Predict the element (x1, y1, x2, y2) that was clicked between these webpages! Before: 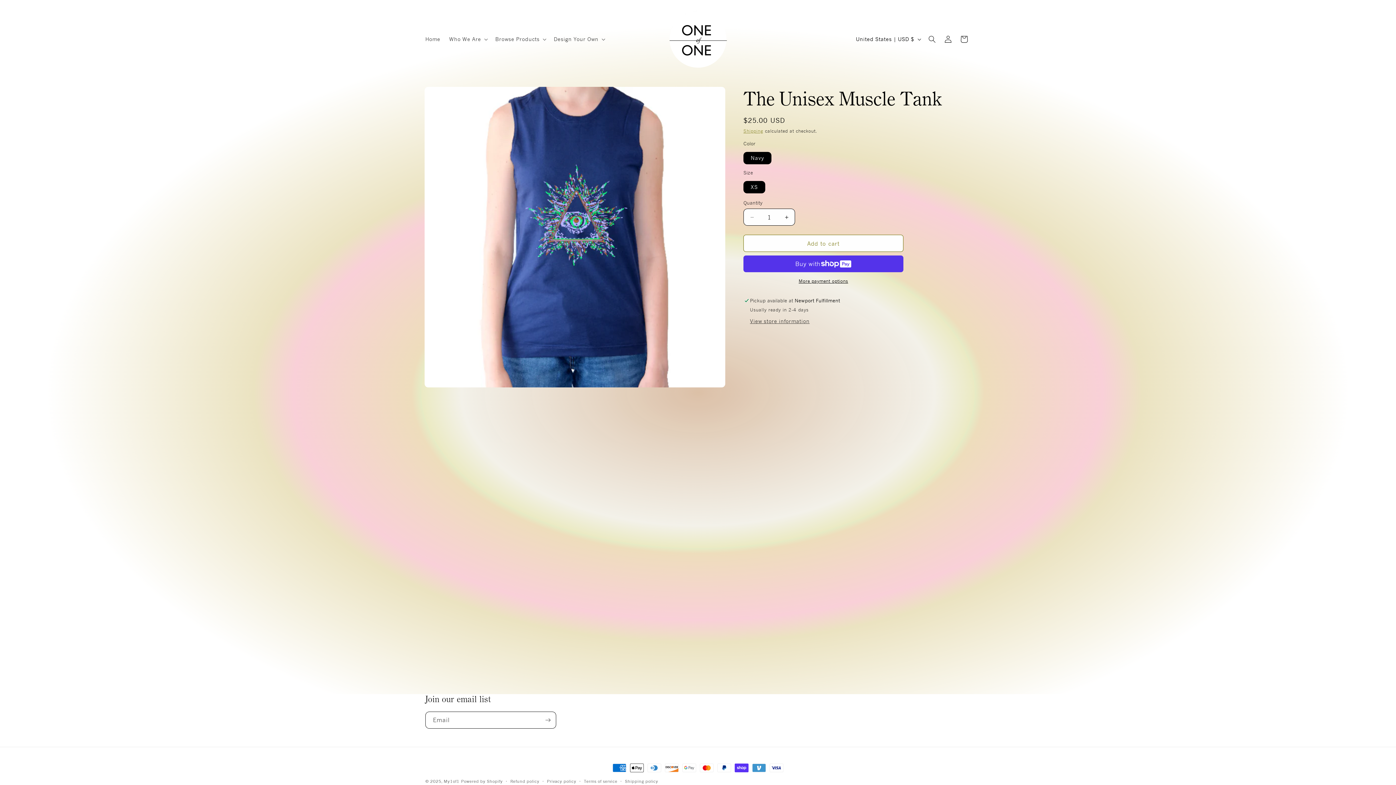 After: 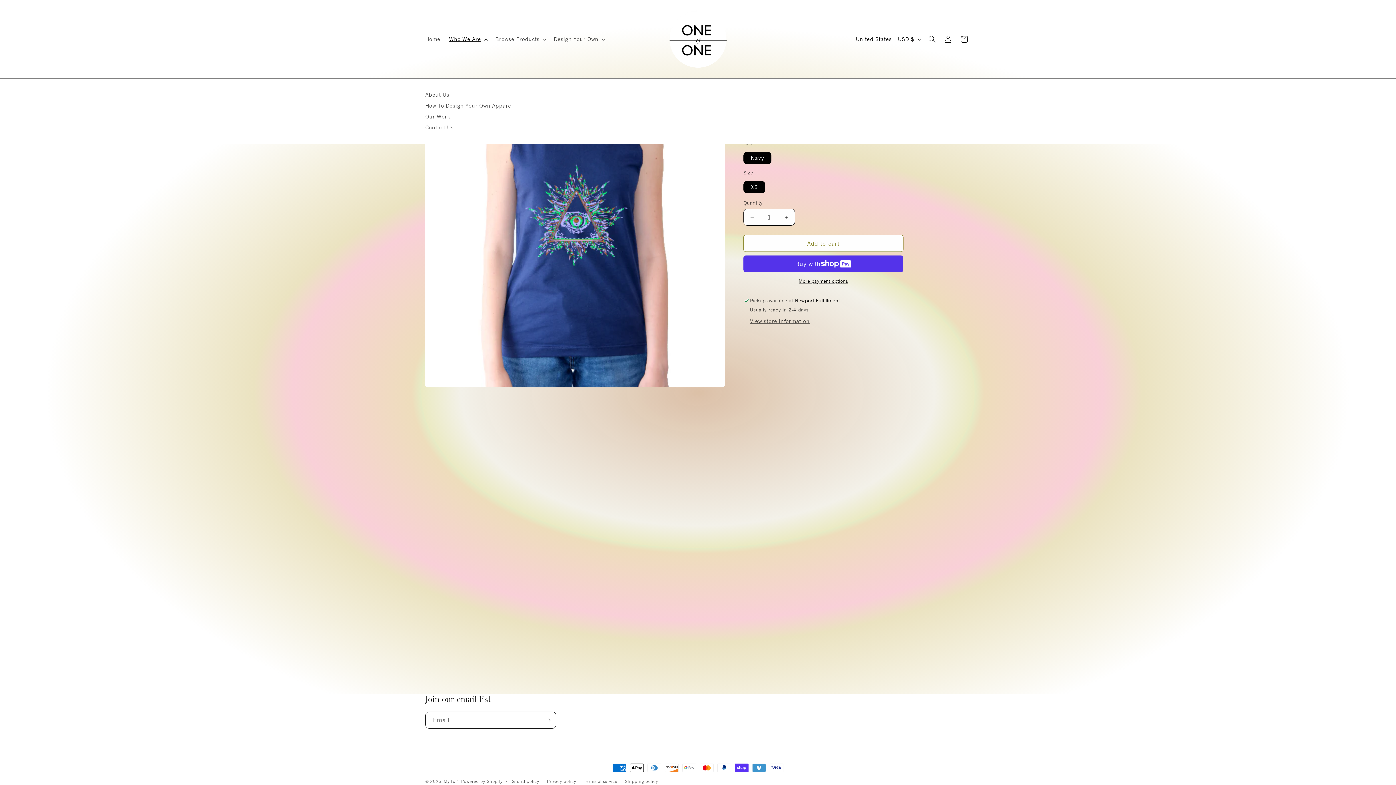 Action: label: Who We Are bbox: (444, 31, 491, 46)